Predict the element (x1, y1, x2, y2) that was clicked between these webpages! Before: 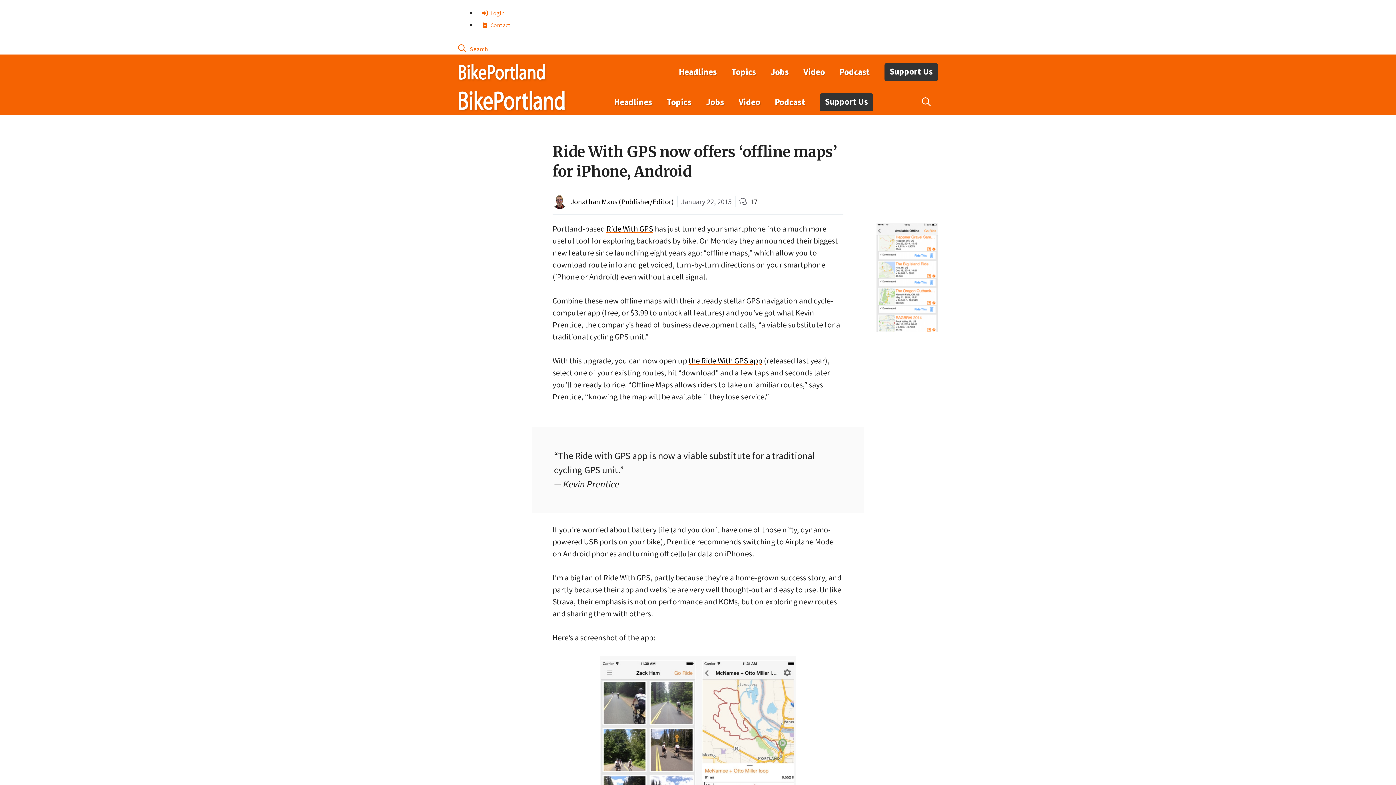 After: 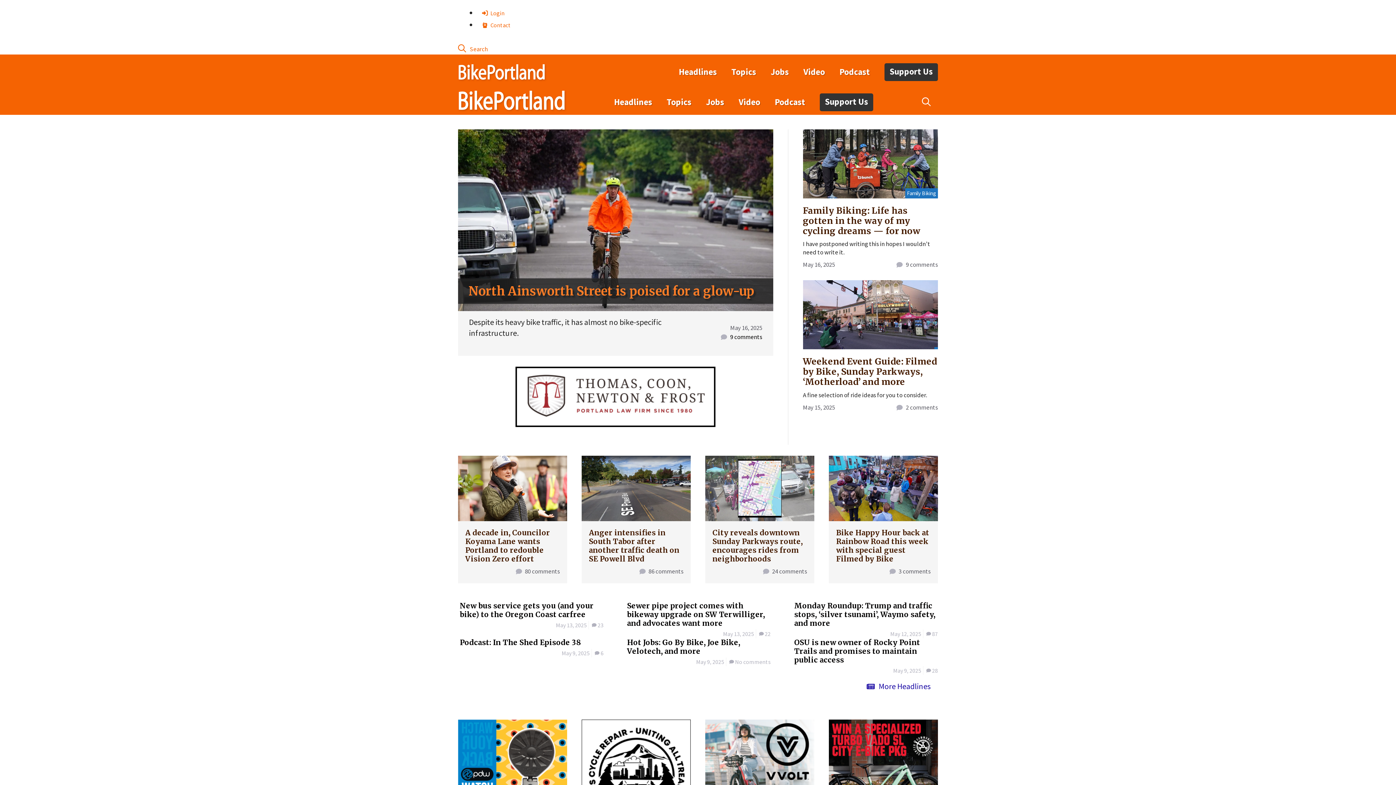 Action: bbox: (458, 89, 565, 114)